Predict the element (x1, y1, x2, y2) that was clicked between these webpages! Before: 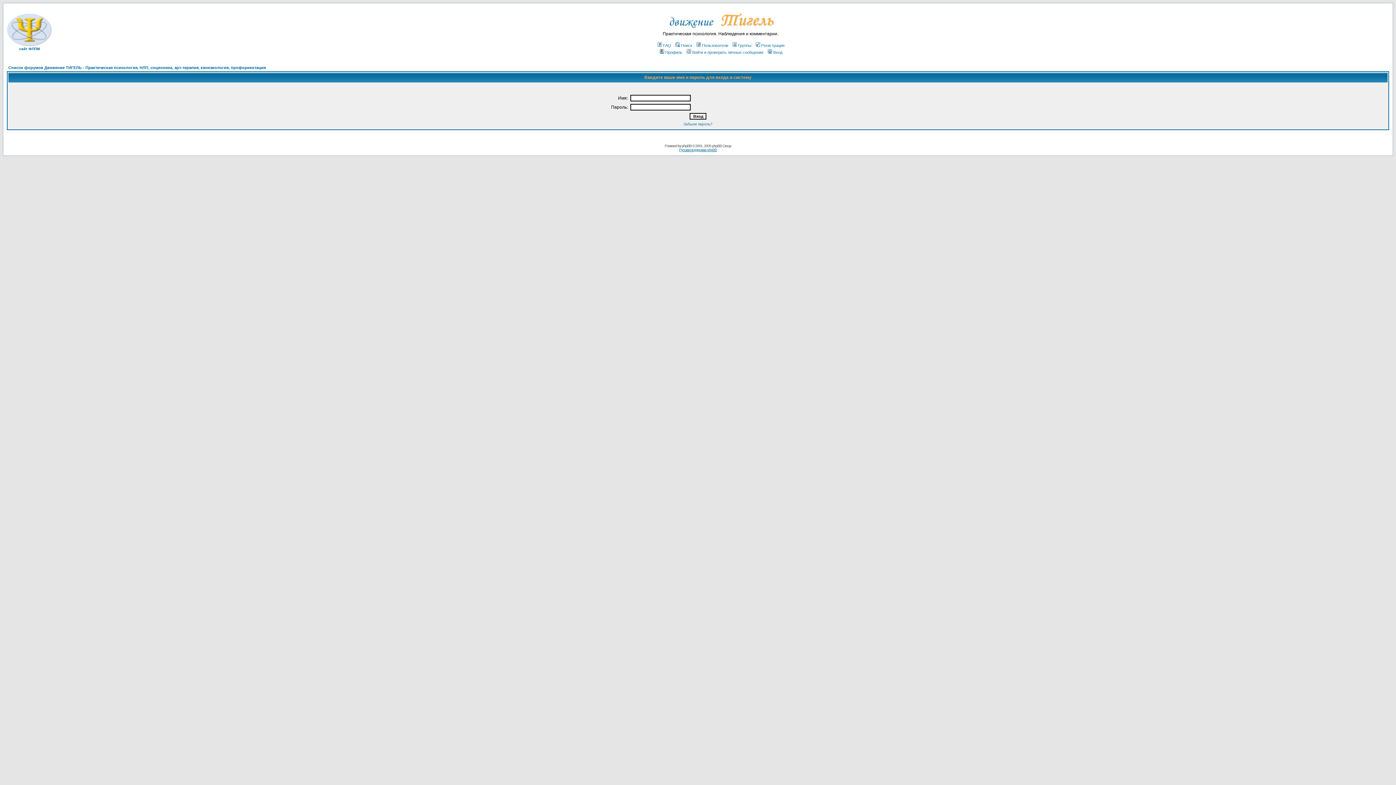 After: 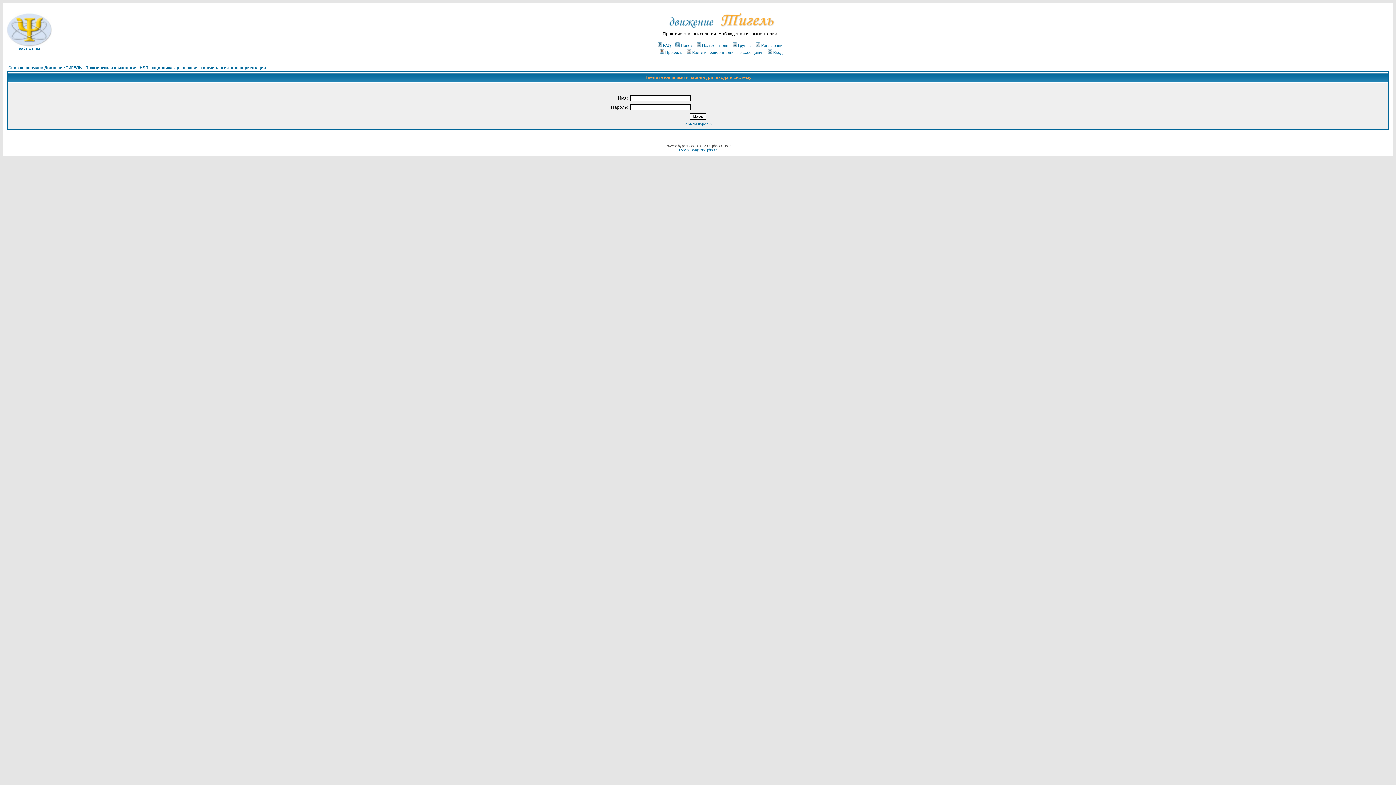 Action: label: Профиль bbox: (658, 50, 682, 54)